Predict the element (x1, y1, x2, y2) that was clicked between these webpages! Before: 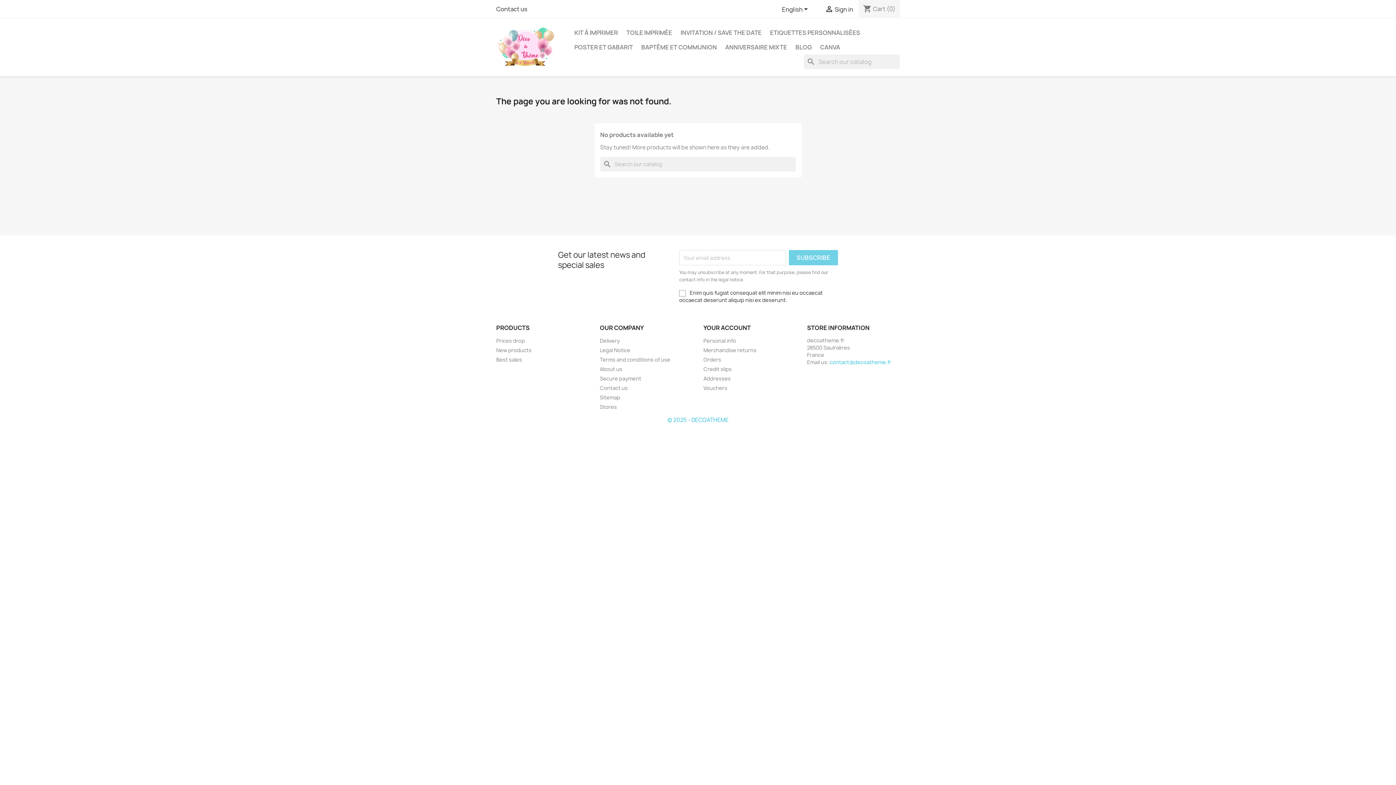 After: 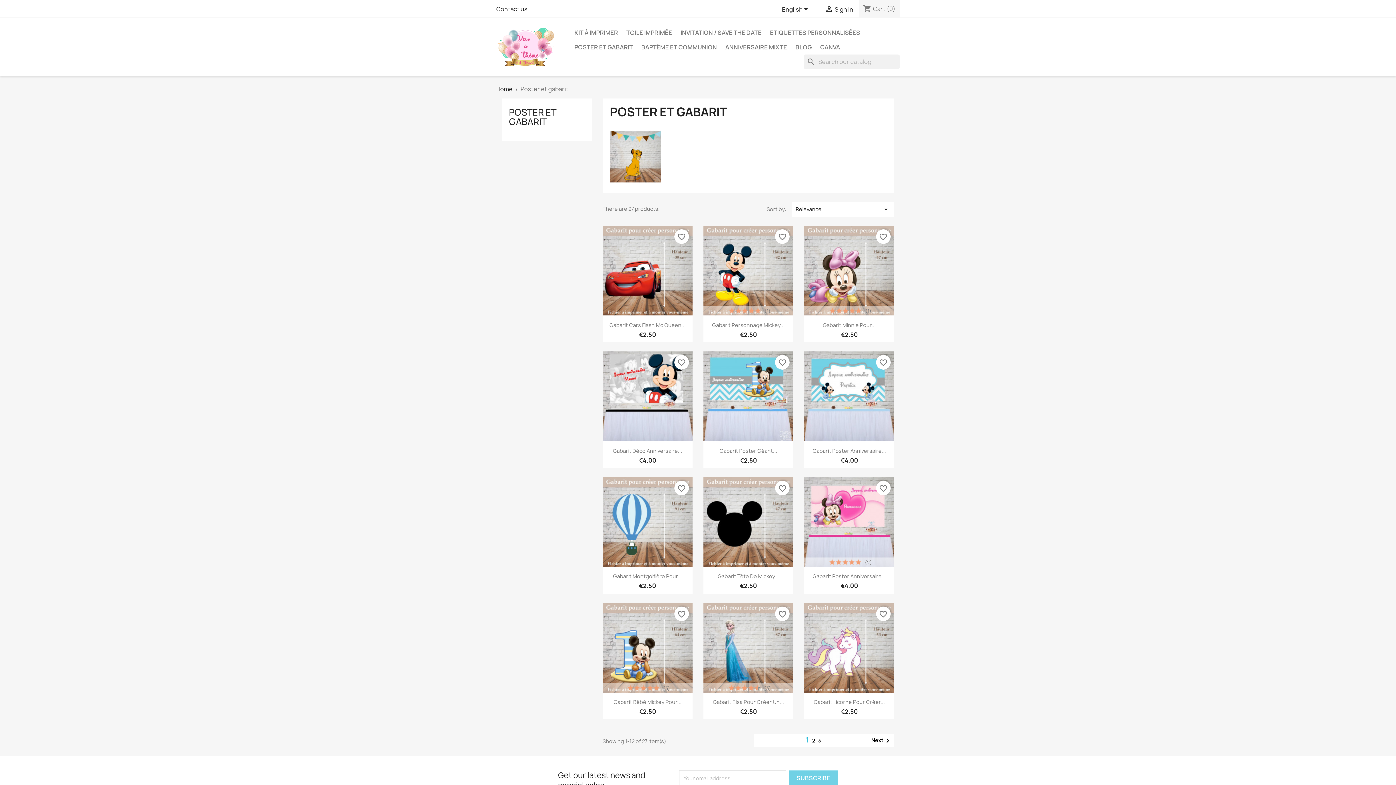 Action: label: POSTER ET GABARIT bbox: (570, 40, 636, 54)